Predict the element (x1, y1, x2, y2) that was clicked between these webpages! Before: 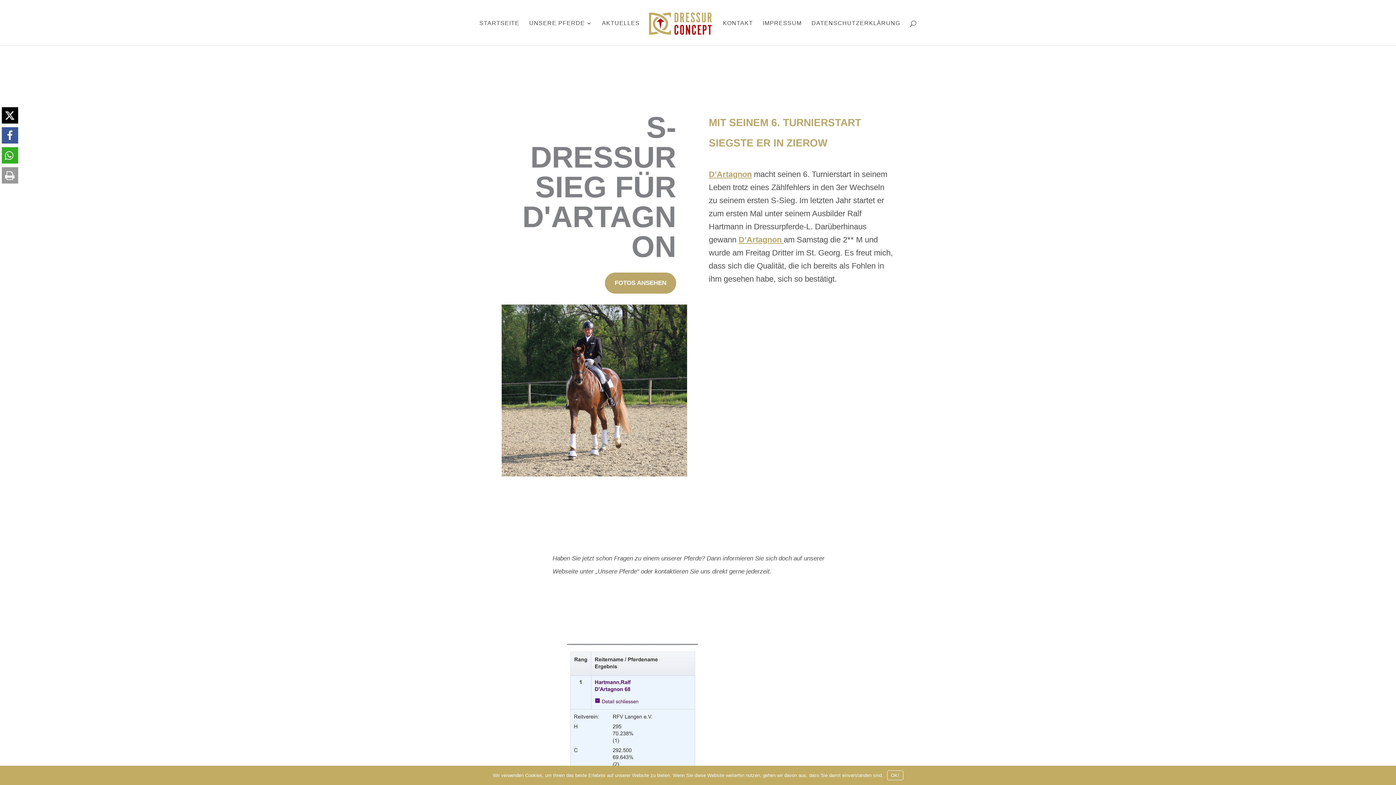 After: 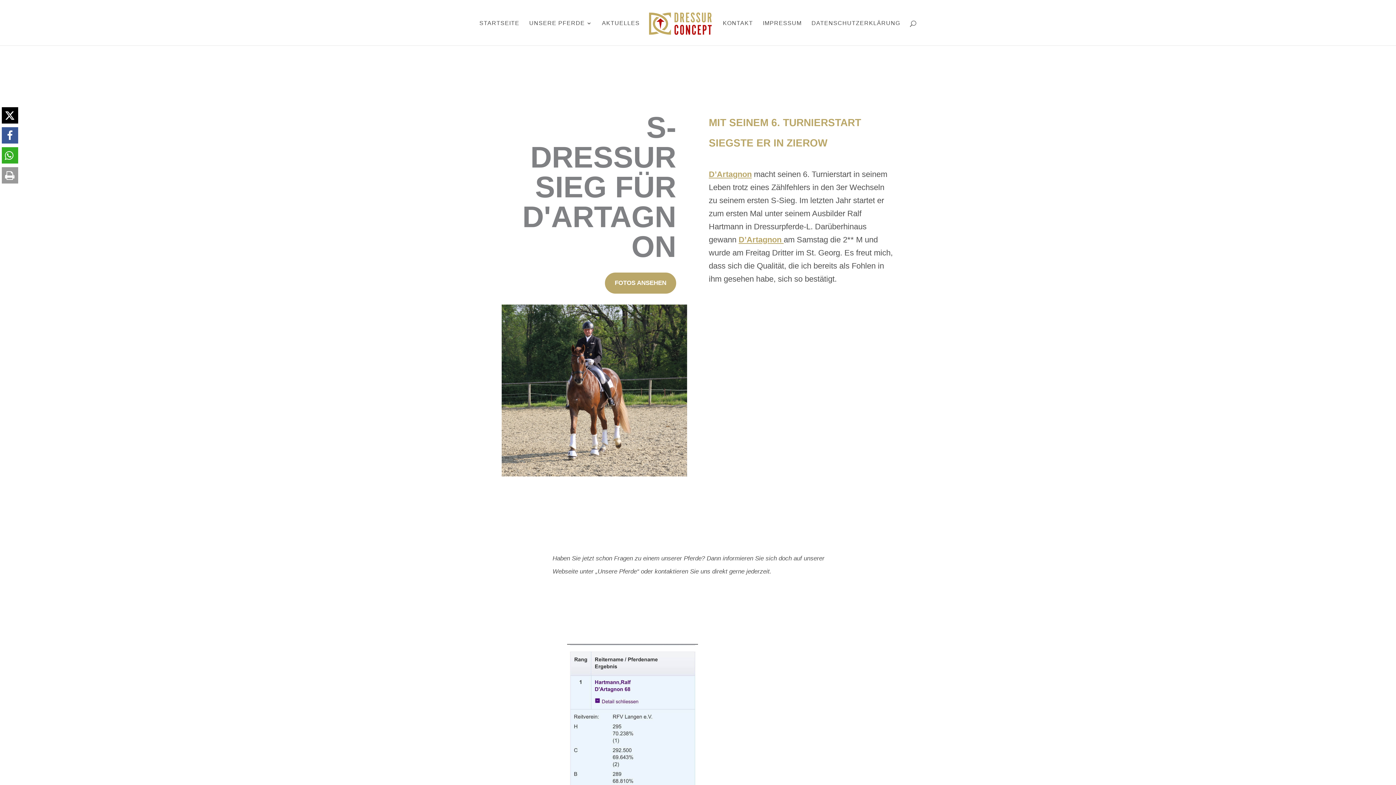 Action: bbox: (887, 770, 903, 780) label: OK!